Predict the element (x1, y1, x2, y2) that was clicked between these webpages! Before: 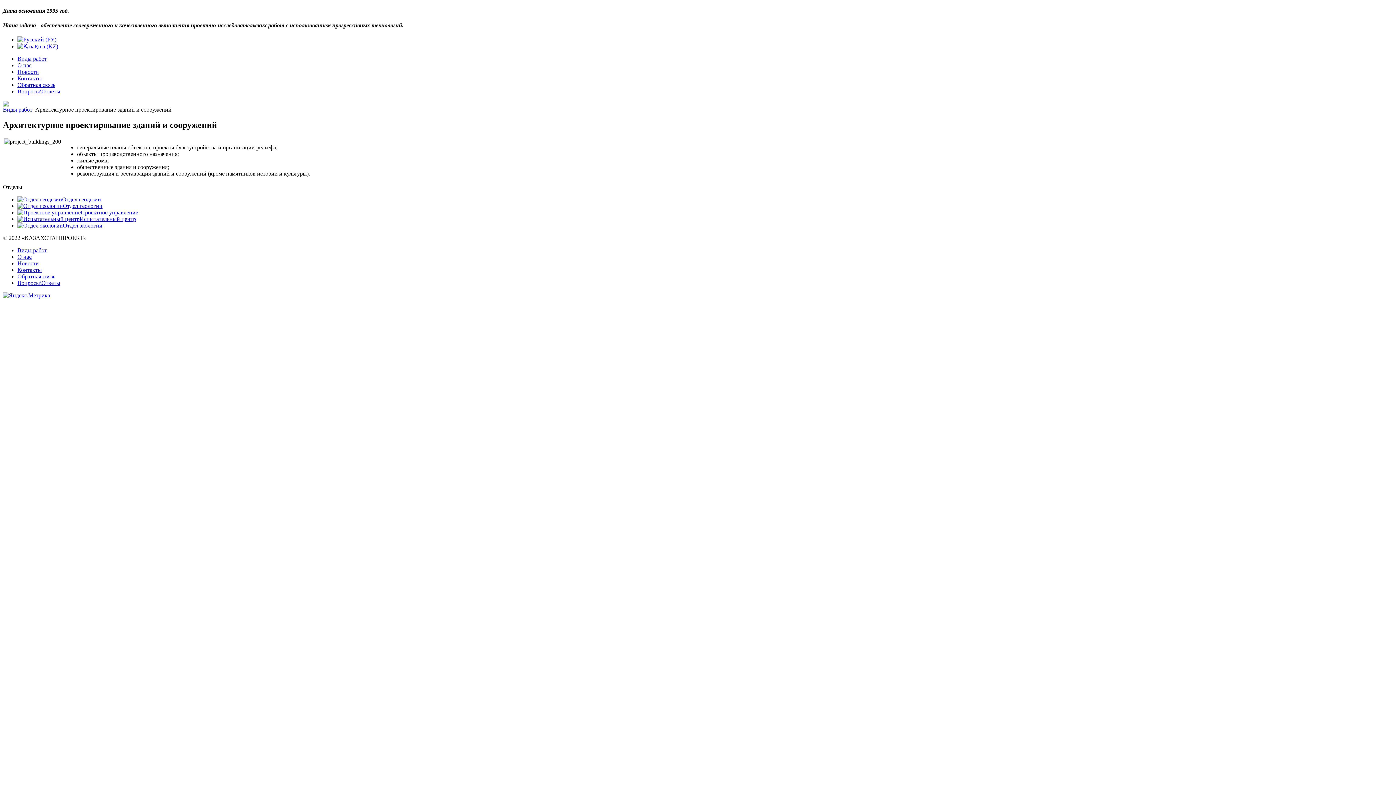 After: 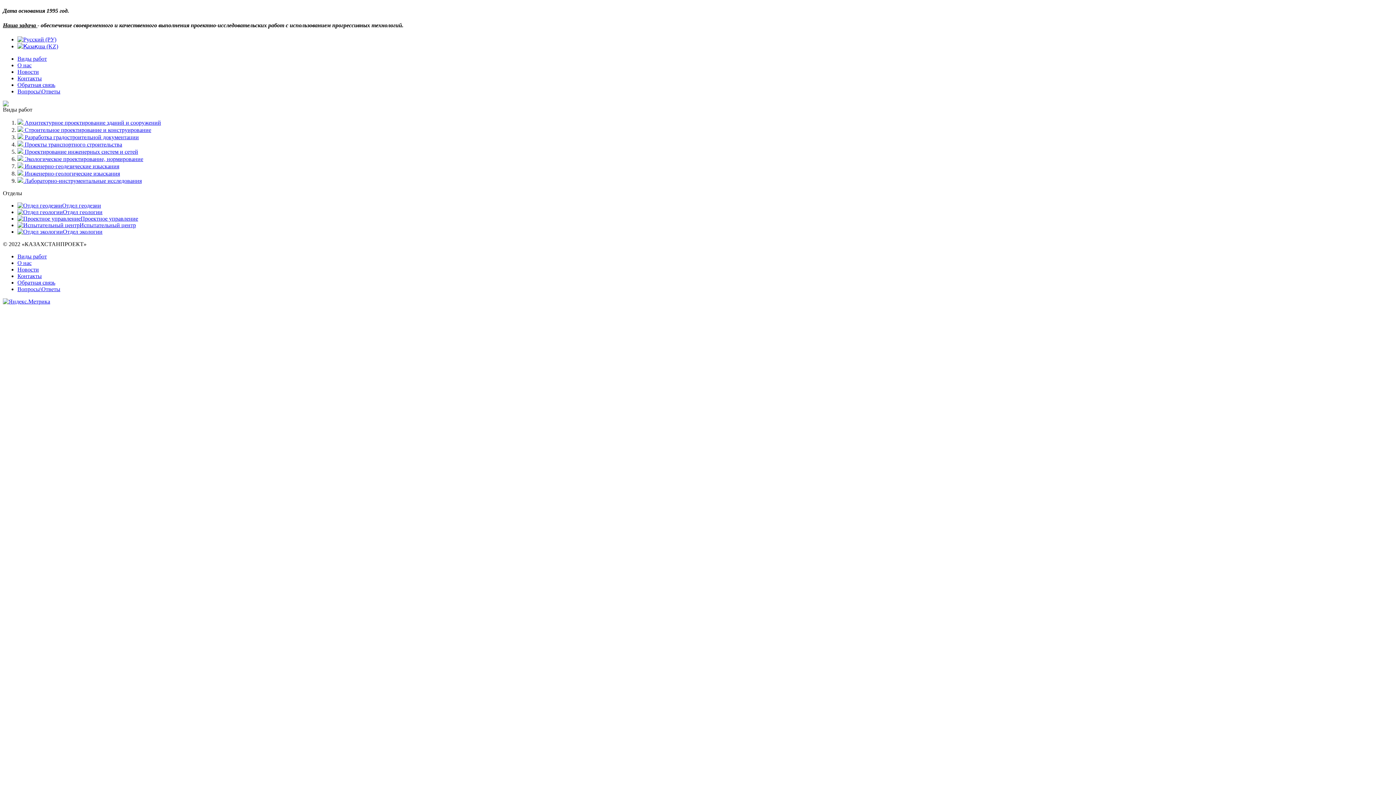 Action: label: Виды работ bbox: (17, 247, 46, 253)